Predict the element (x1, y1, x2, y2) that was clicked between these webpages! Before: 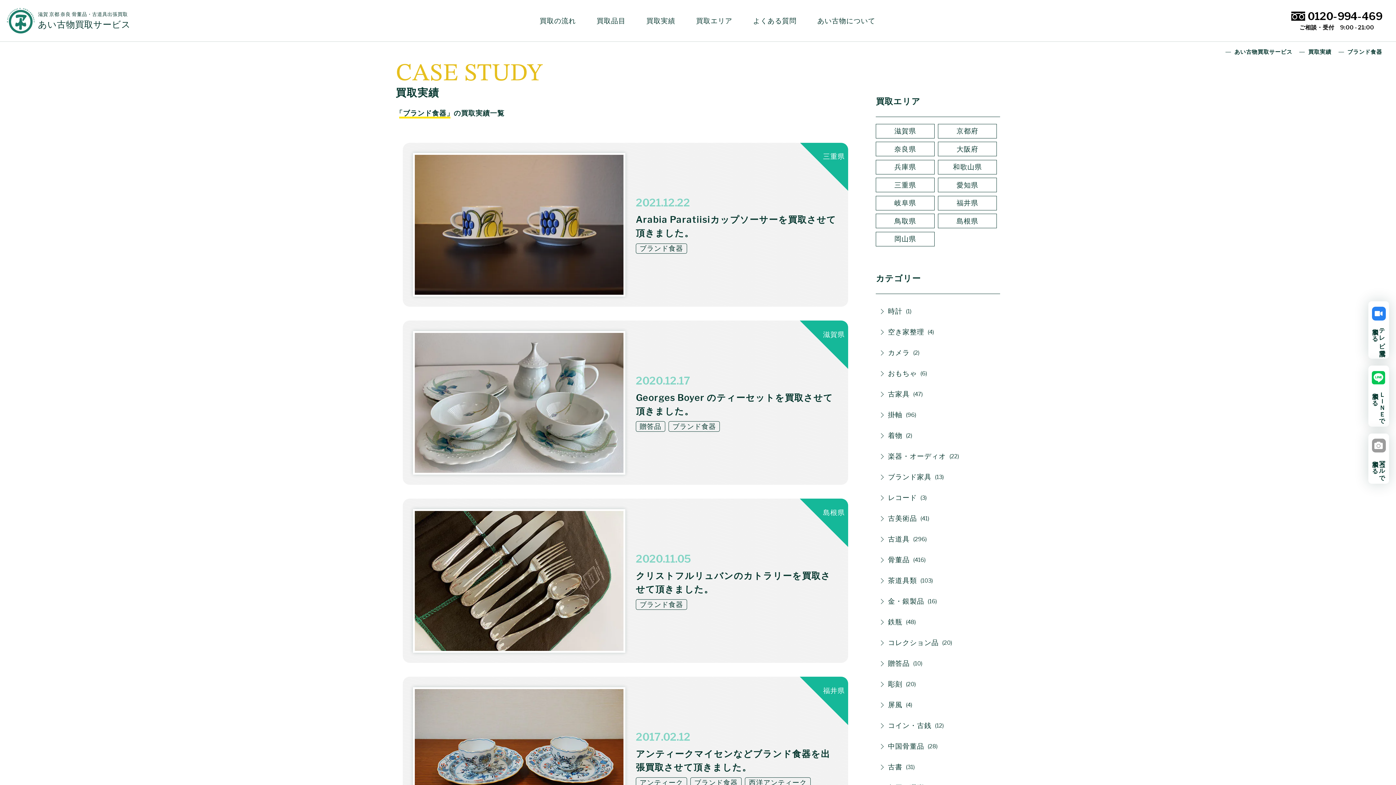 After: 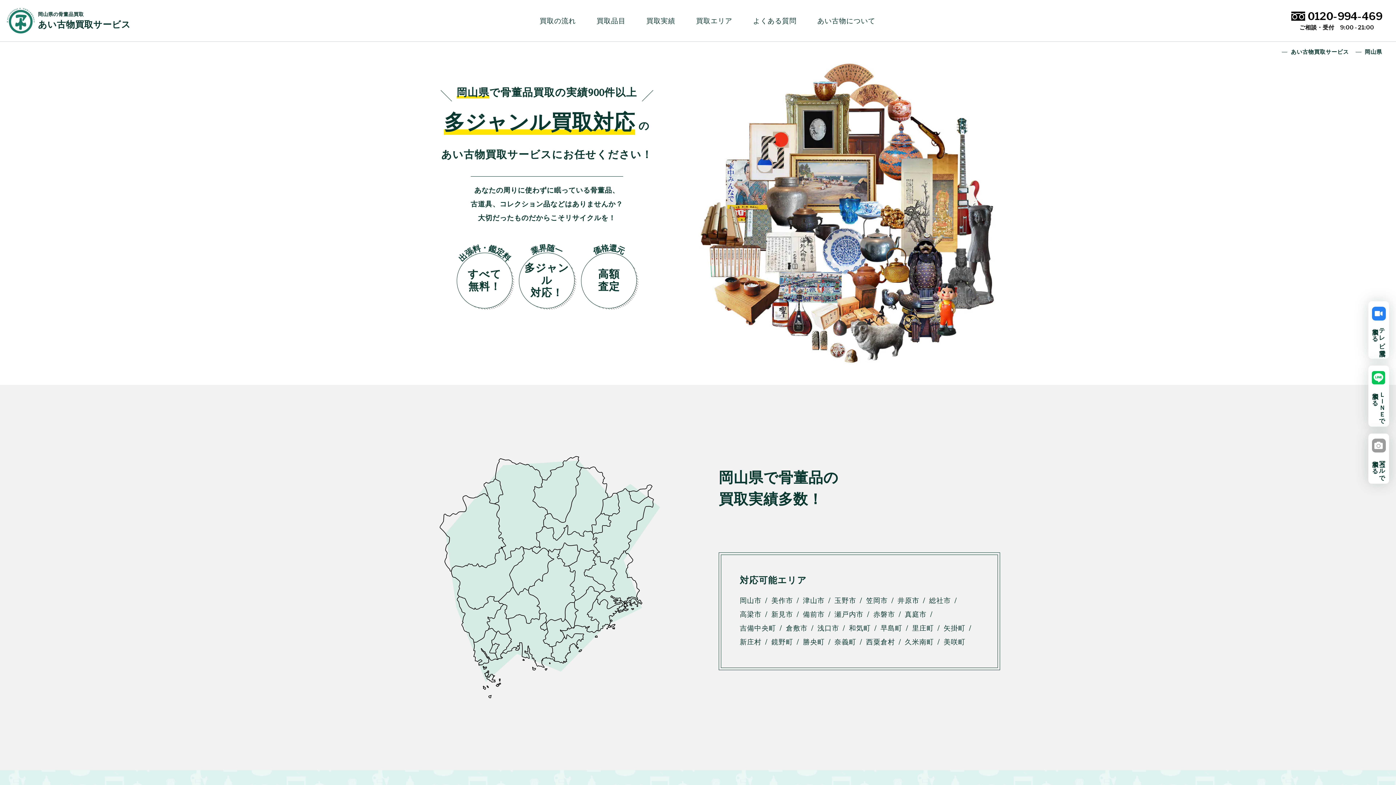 Action: label: 岡山県 bbox: (876, 231, 934, 246)